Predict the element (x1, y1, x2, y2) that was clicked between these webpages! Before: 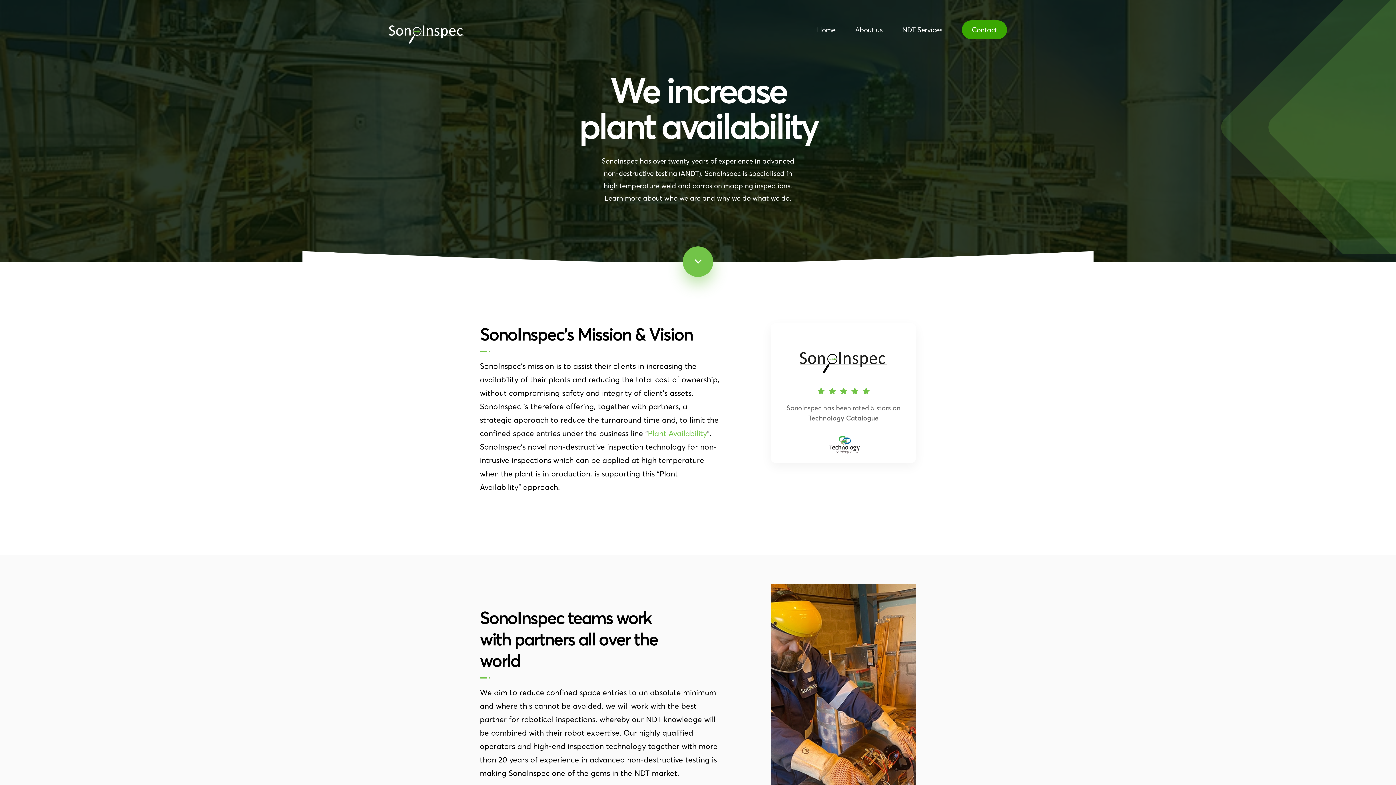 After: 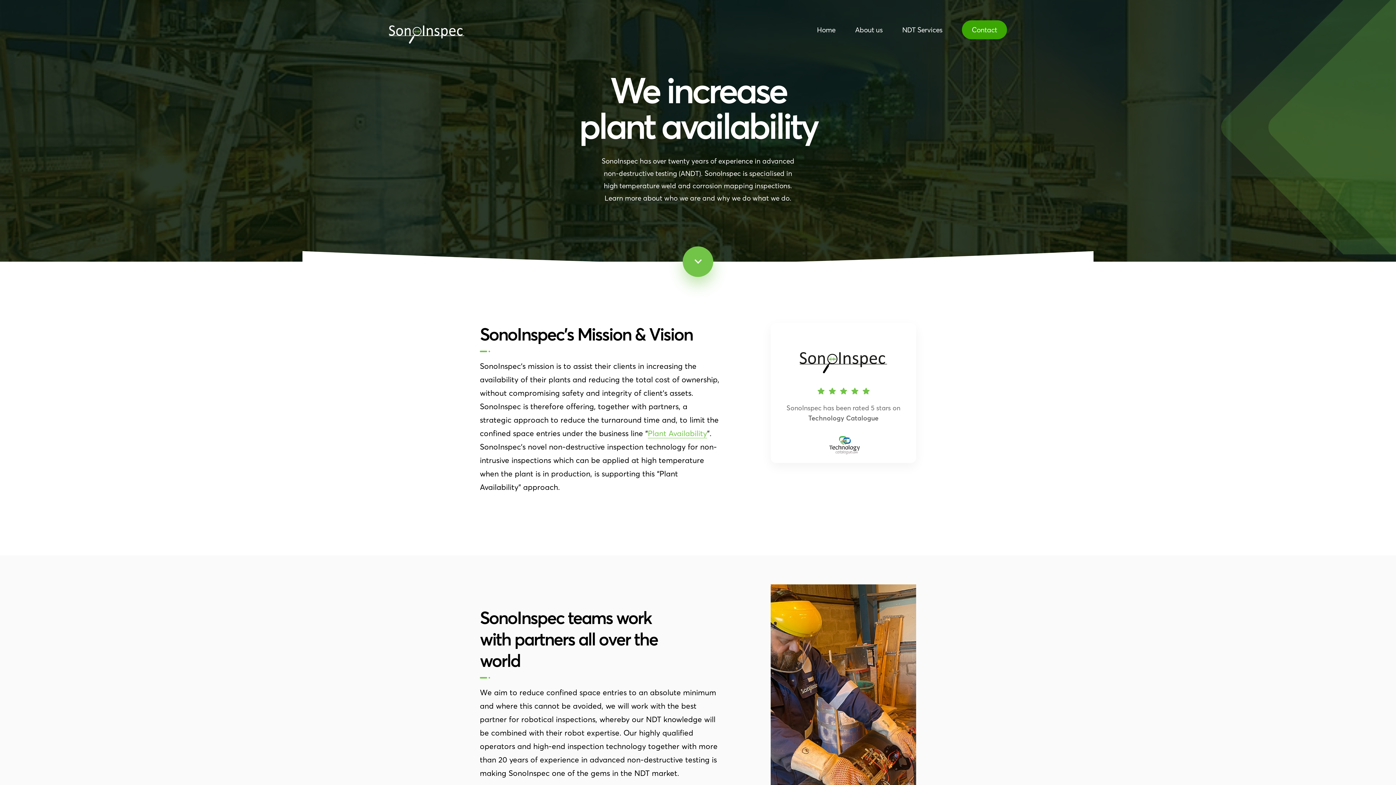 Action: bbox: (827, 434, 859, 454)